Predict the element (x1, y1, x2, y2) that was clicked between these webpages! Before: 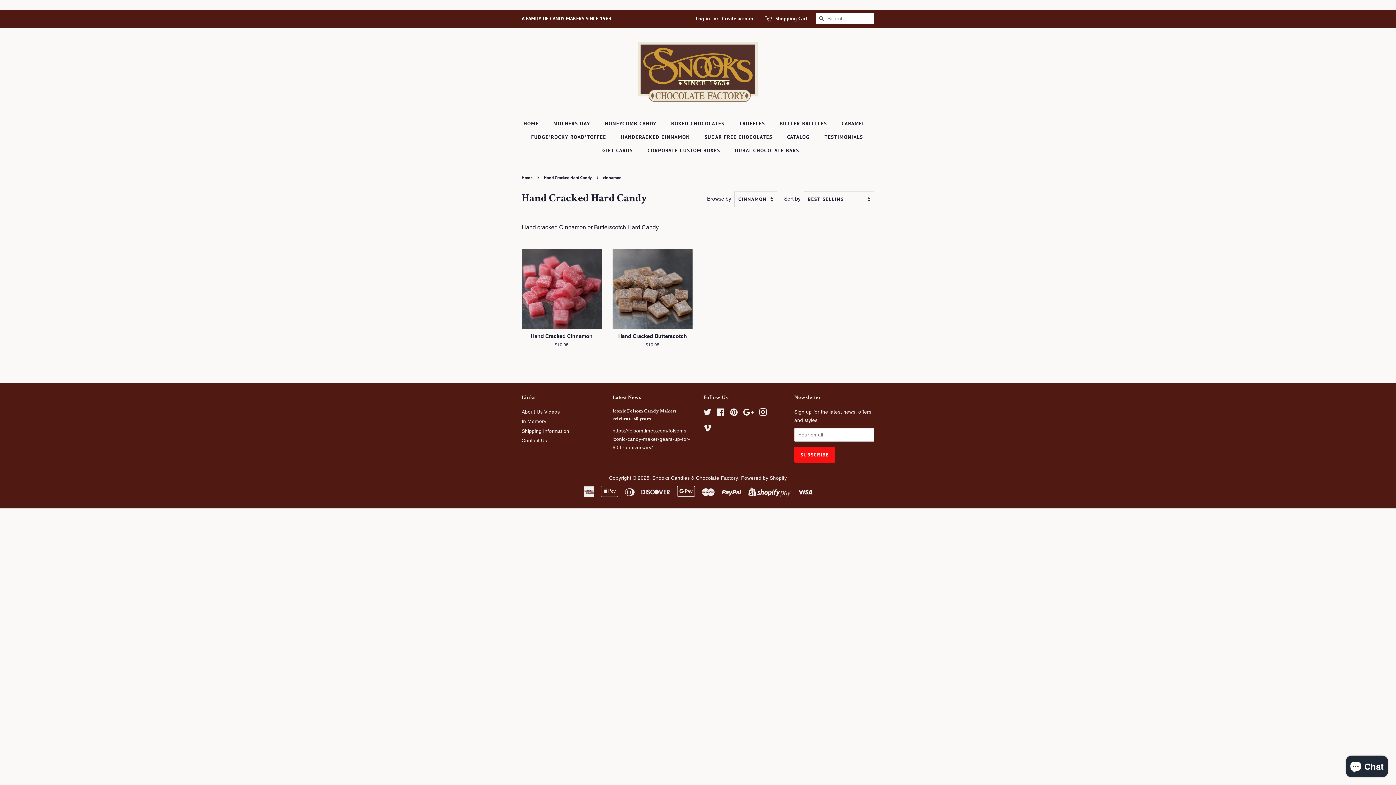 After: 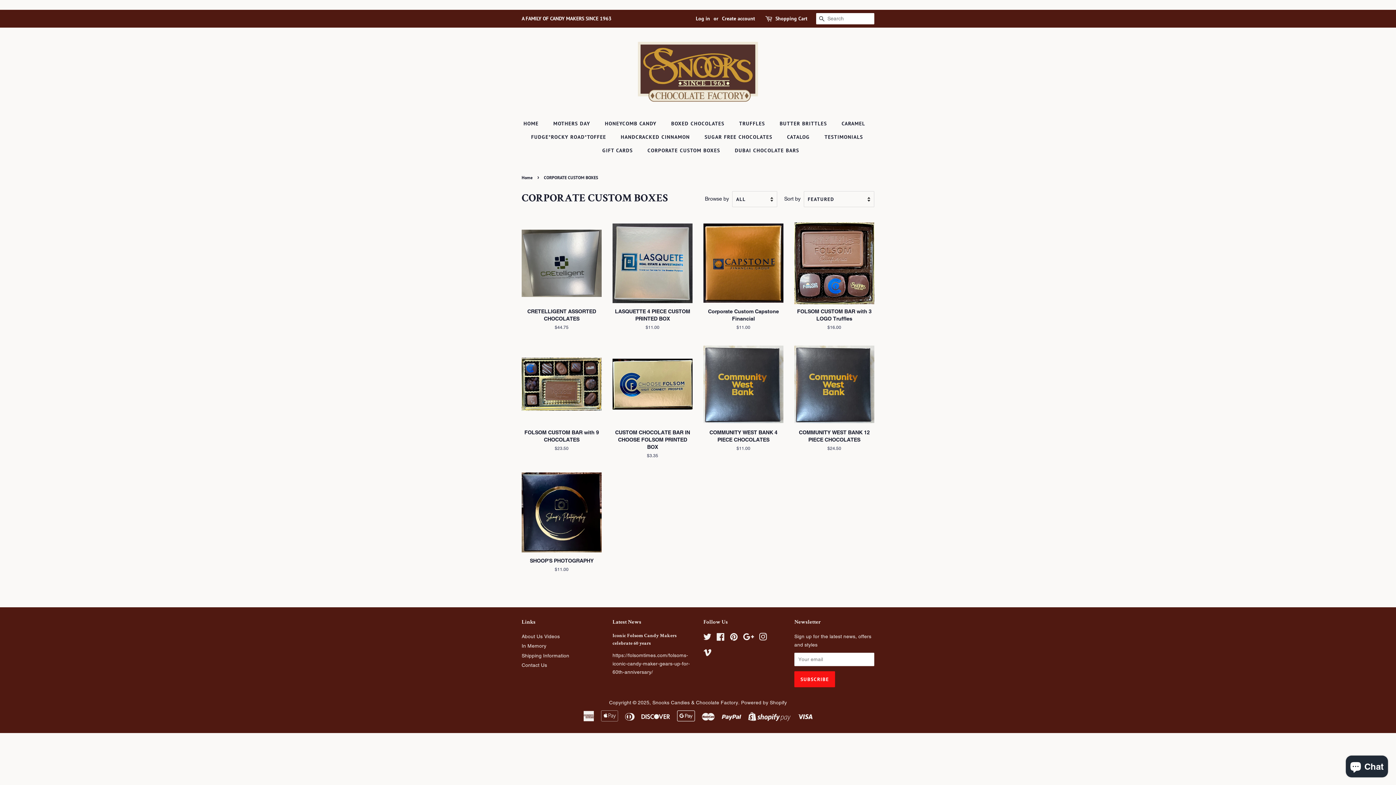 Action: bbox: (642, 144, 727, 157) label: CORPORATE CUSTOM BOXES